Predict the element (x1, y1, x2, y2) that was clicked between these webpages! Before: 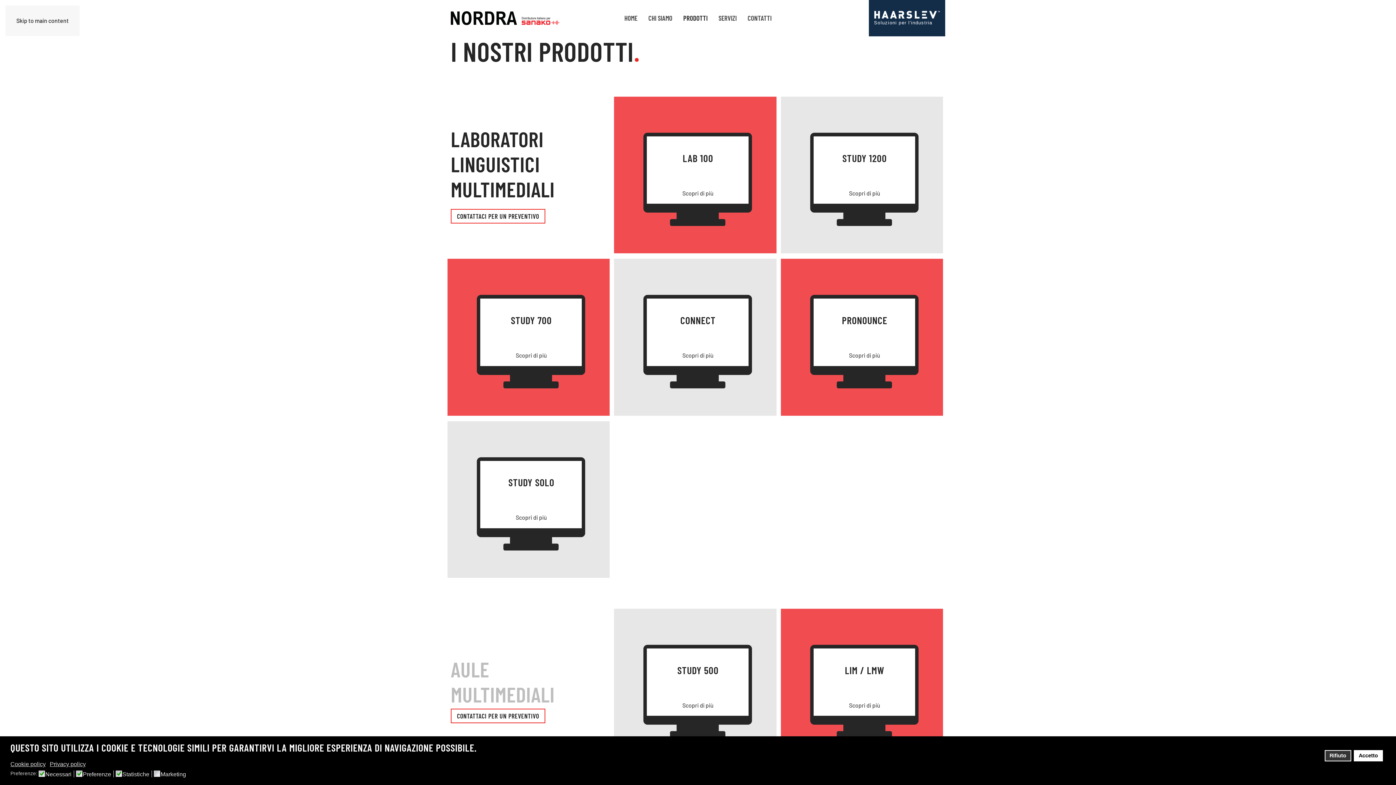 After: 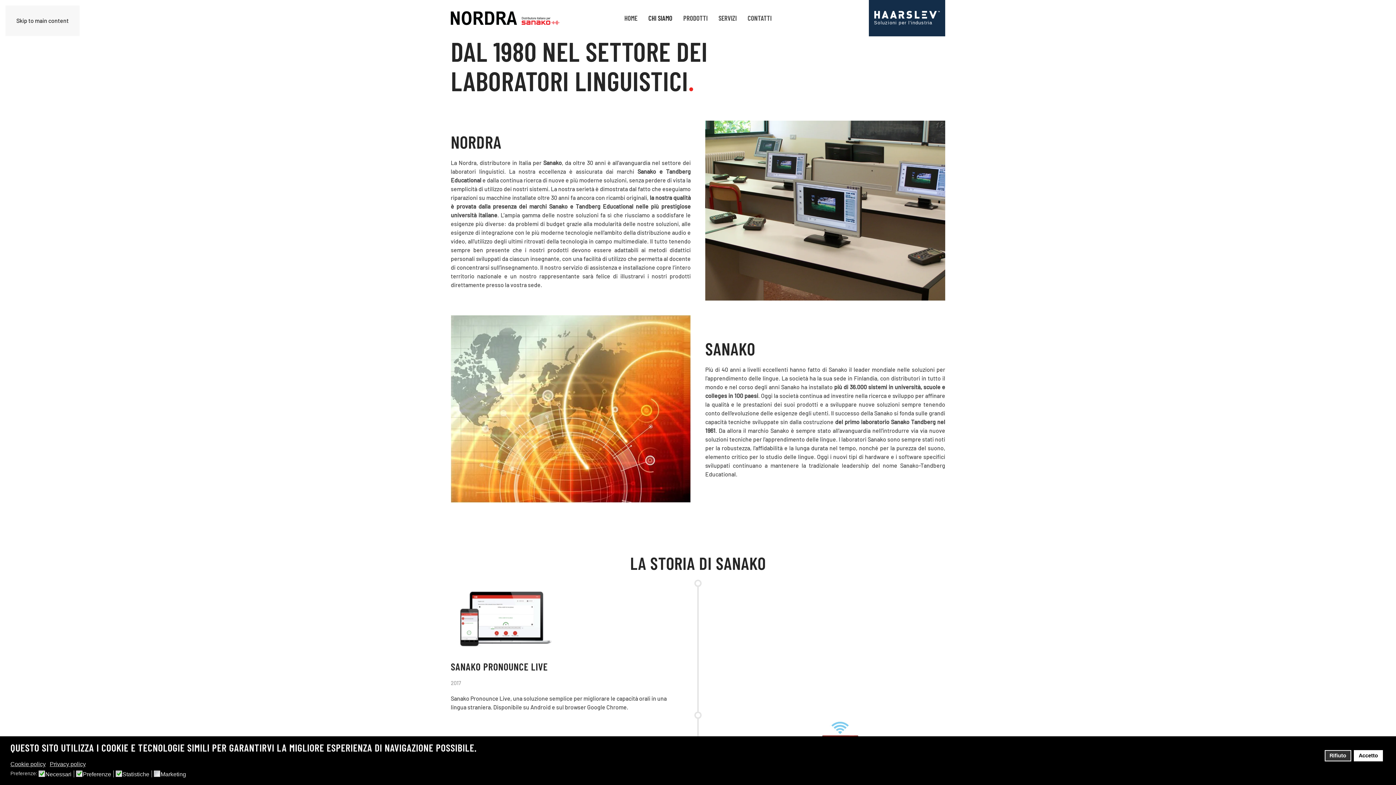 Action: label: CHI SIAMO bbox: (643, 0, 678, 36)